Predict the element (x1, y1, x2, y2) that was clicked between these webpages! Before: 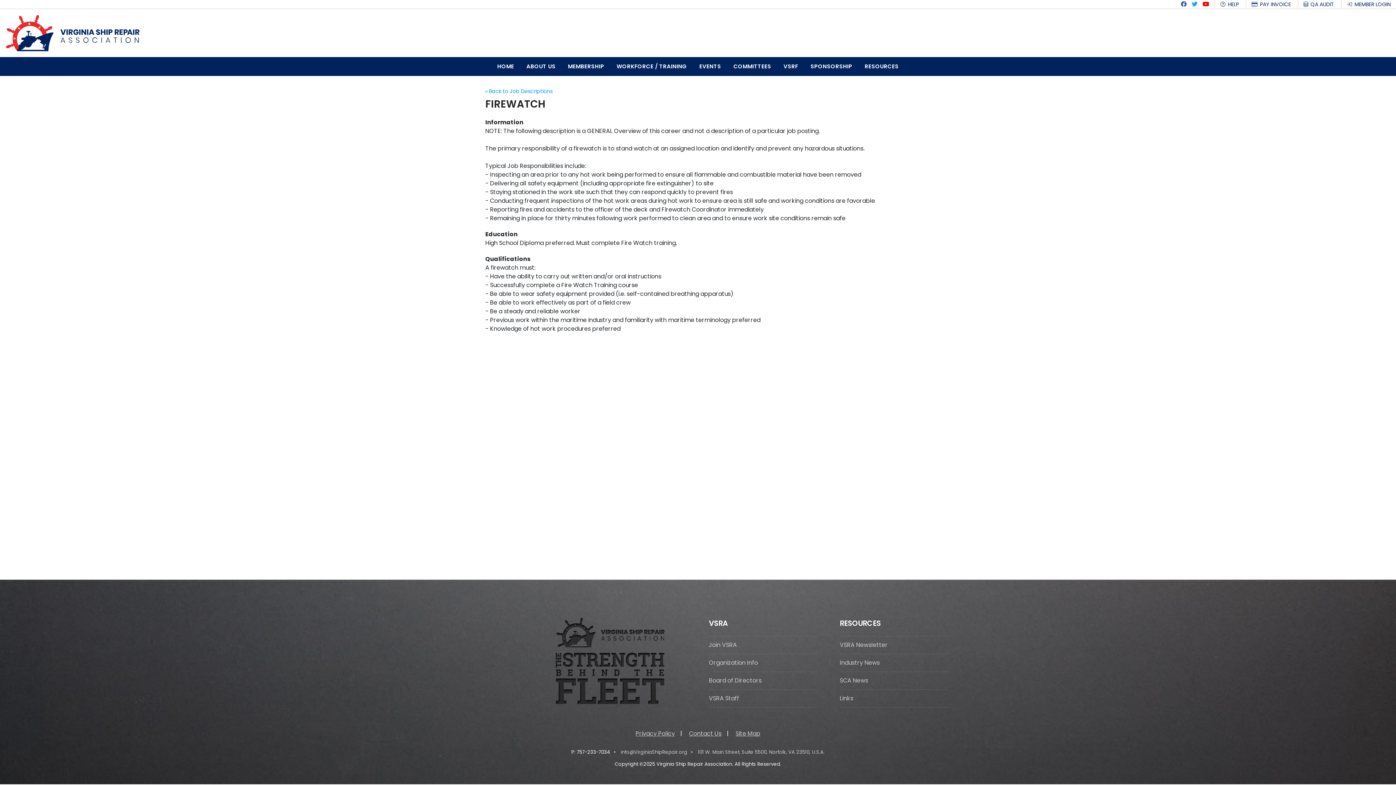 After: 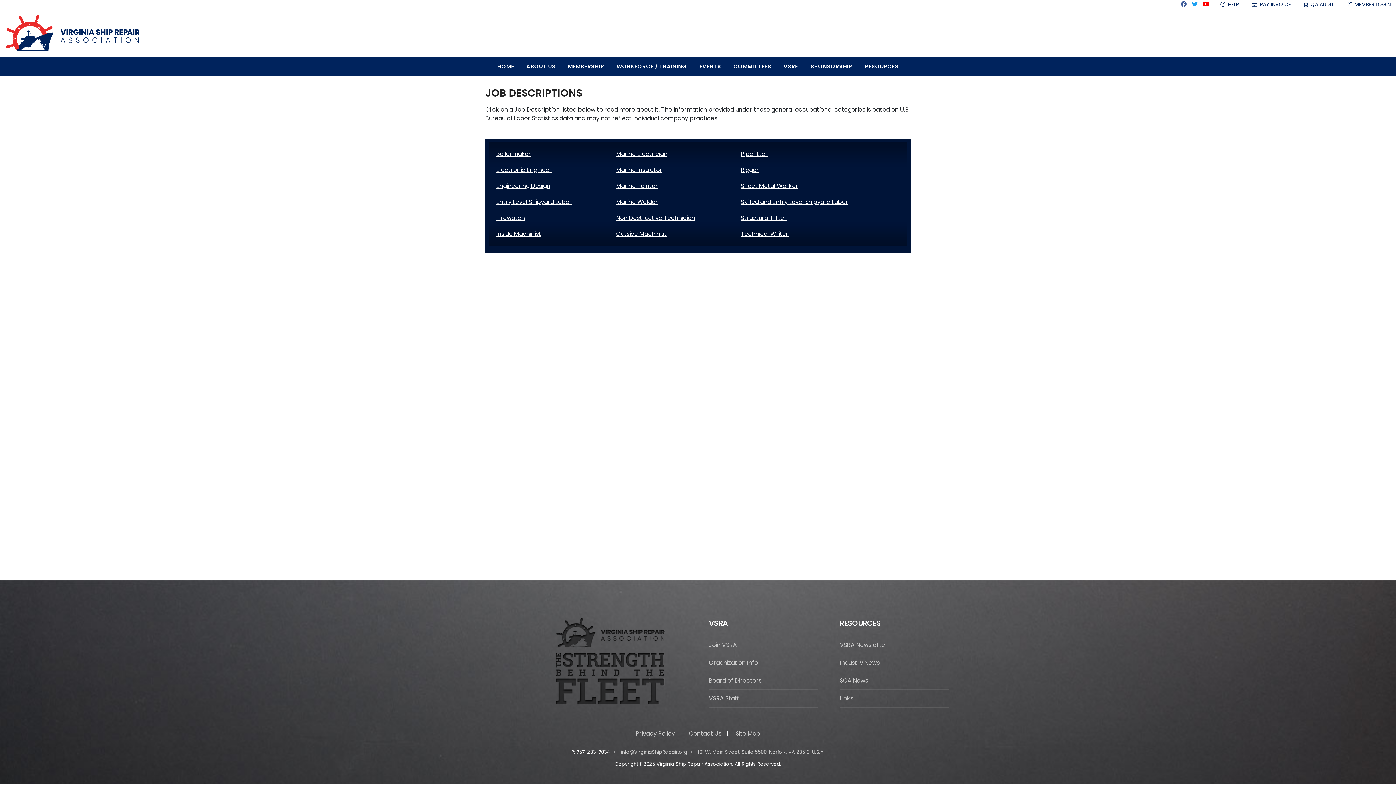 Action: bbox: (485, 86, 910, 95) label: « Back to Job Descriptions